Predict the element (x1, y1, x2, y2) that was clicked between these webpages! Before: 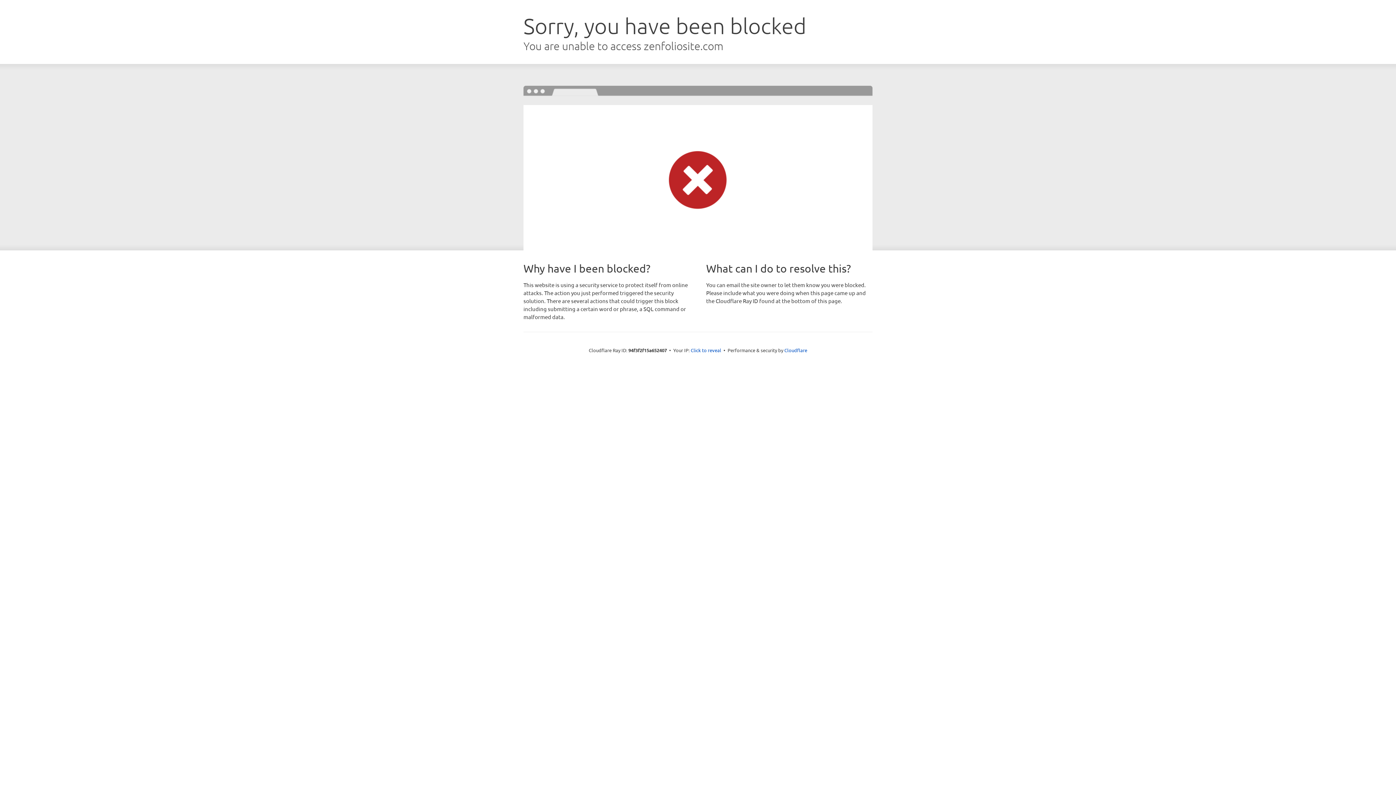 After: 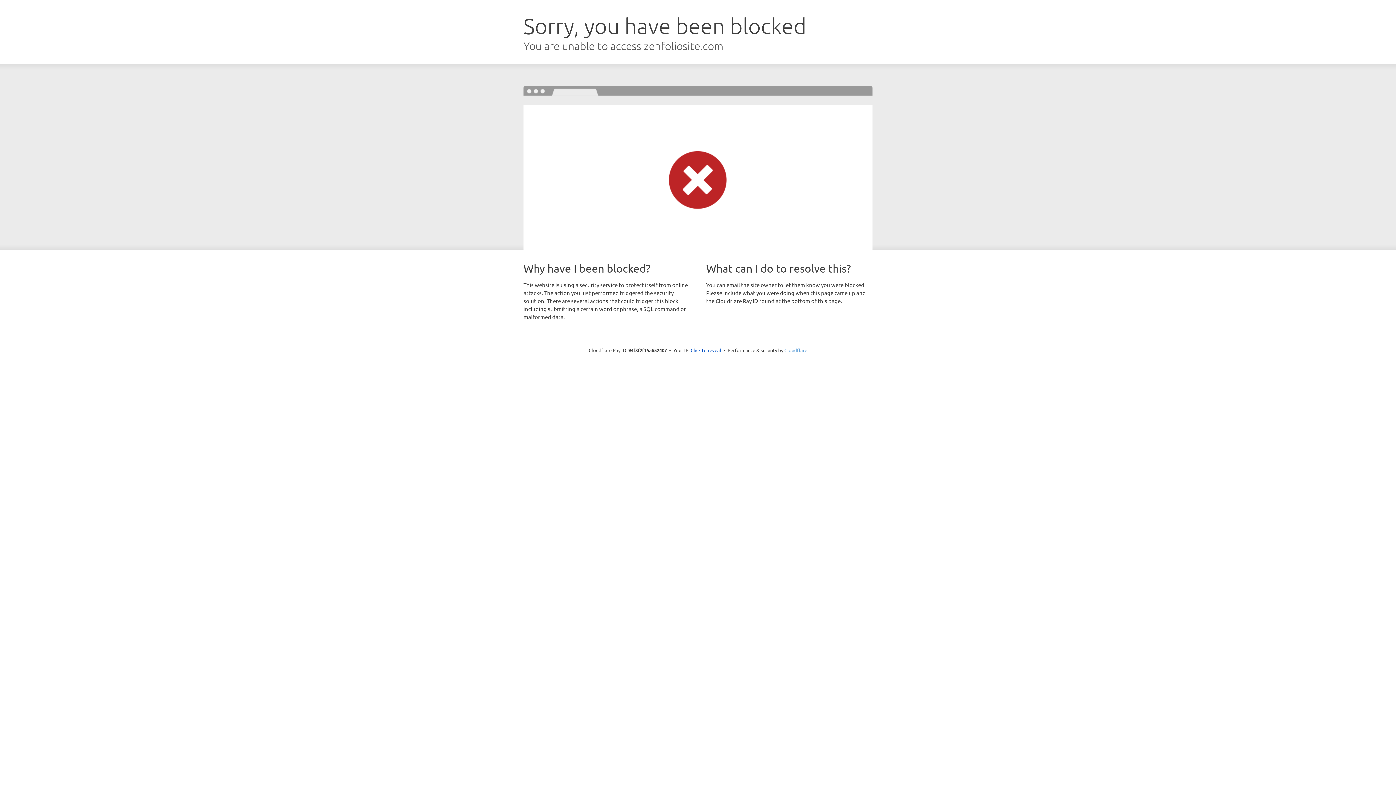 Action: bbox: (784, 347, 807, 353) label: Cloudflare